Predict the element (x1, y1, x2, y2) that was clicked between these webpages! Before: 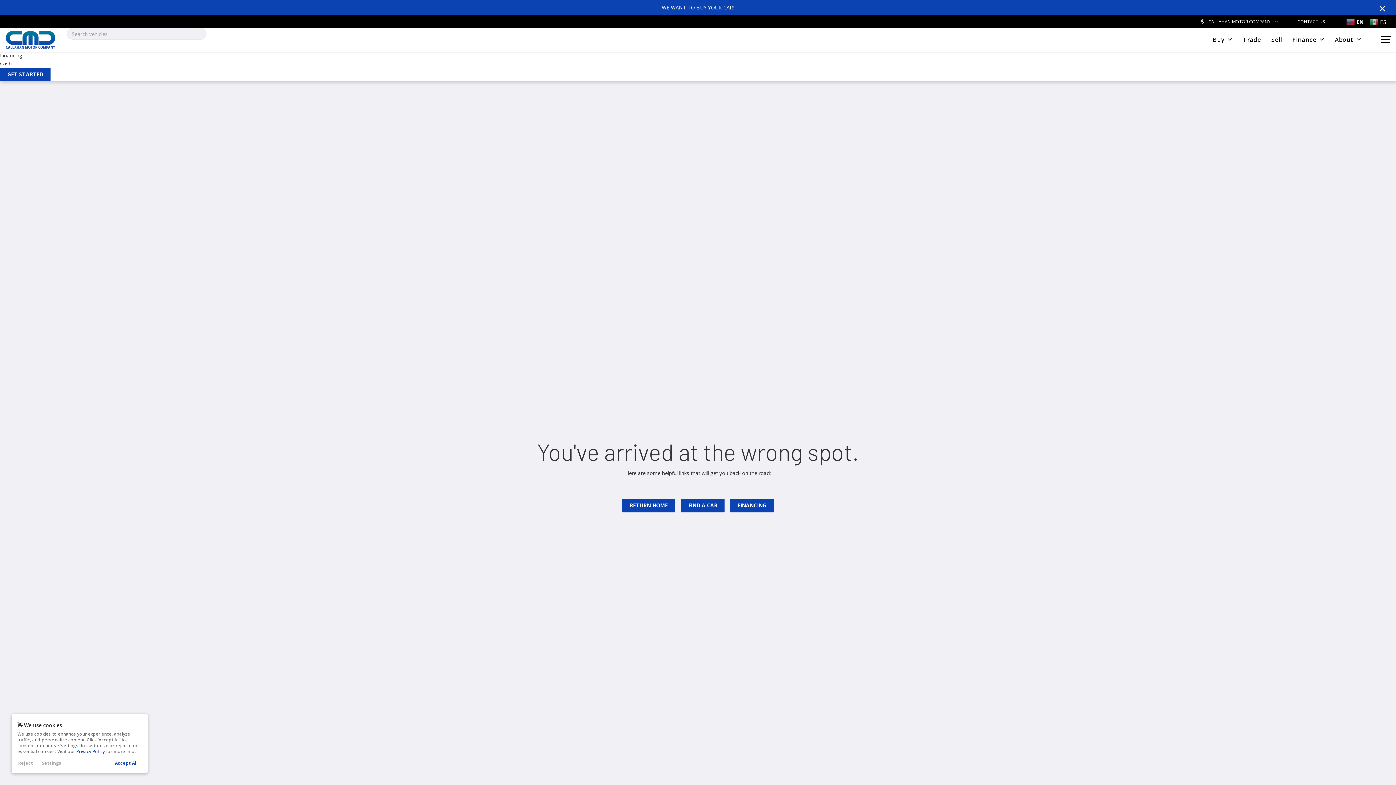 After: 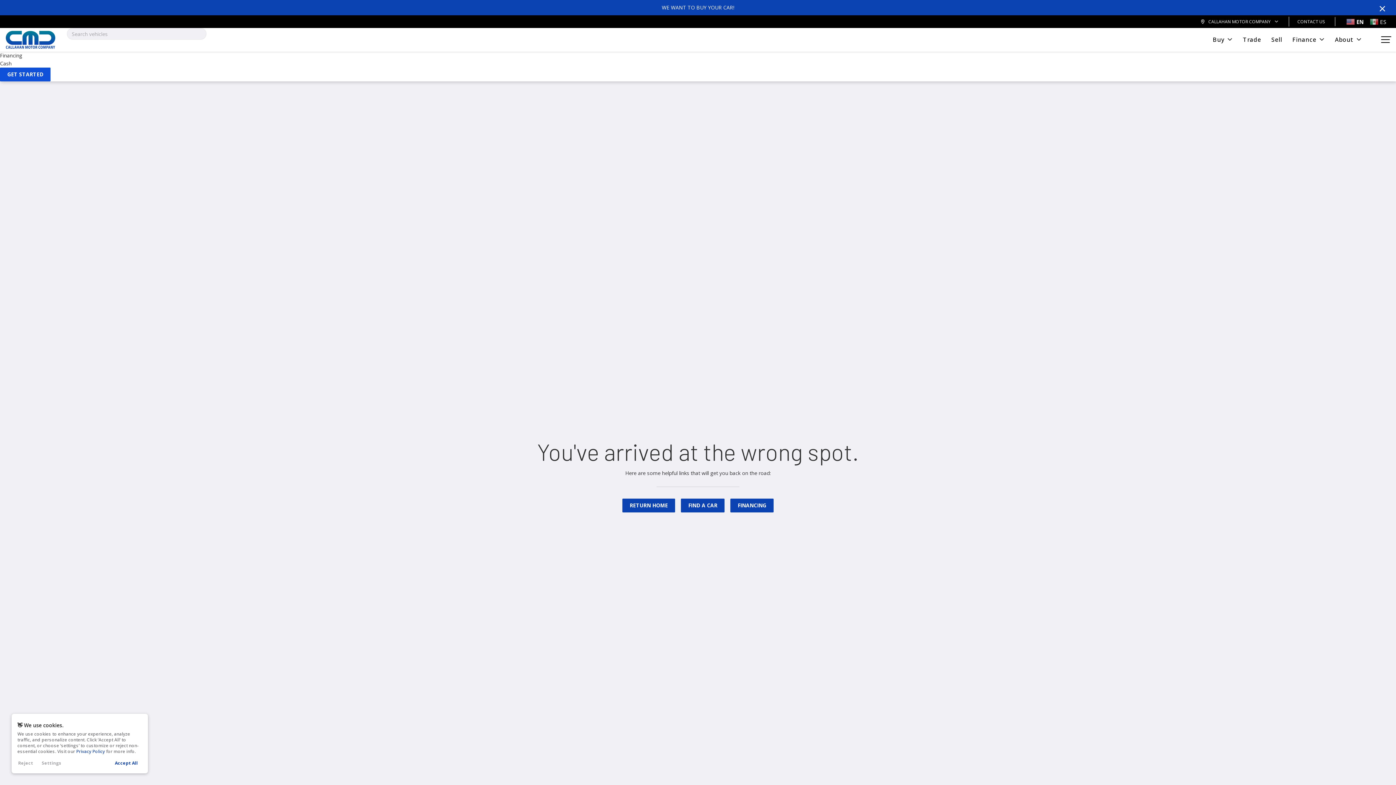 Action: bbox: (0, 67, 50, 81) label: GET STARTED